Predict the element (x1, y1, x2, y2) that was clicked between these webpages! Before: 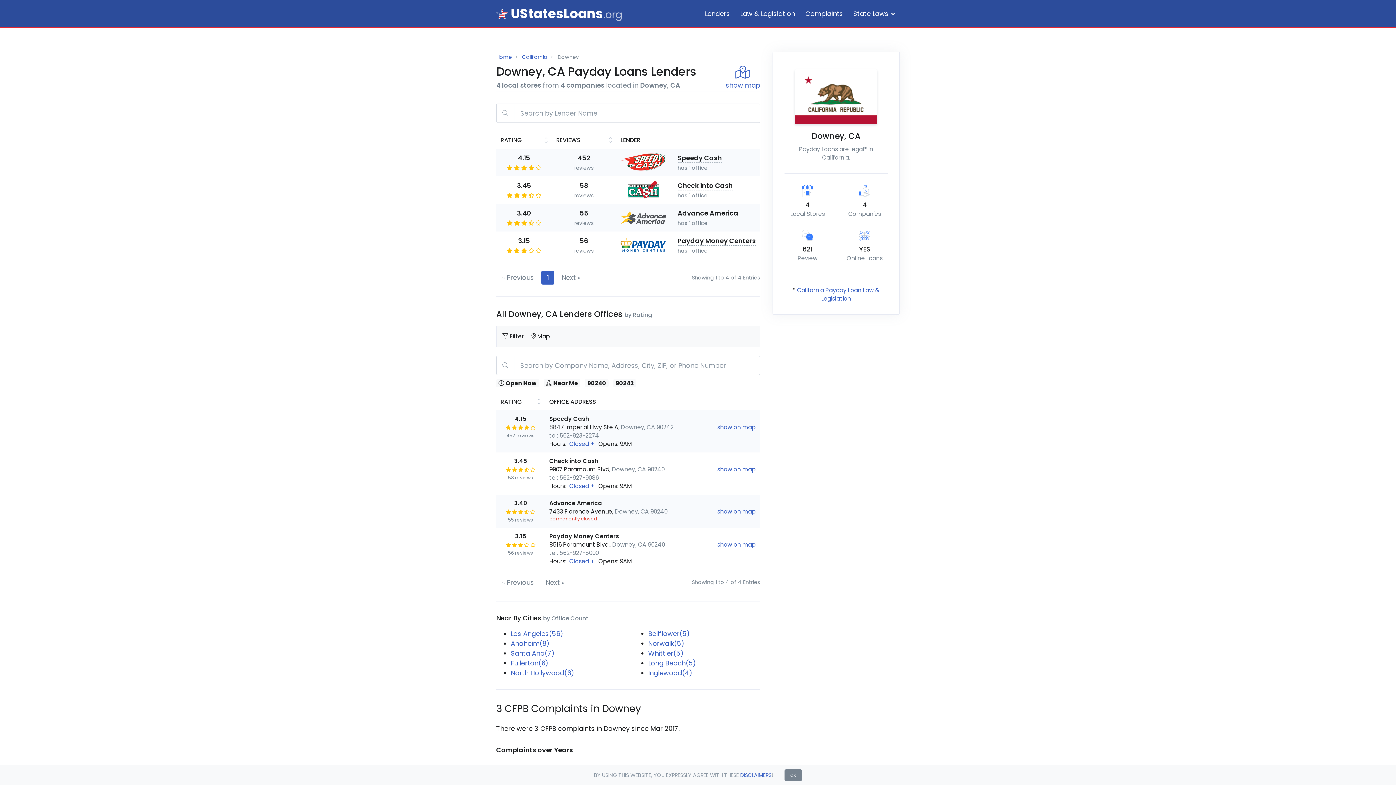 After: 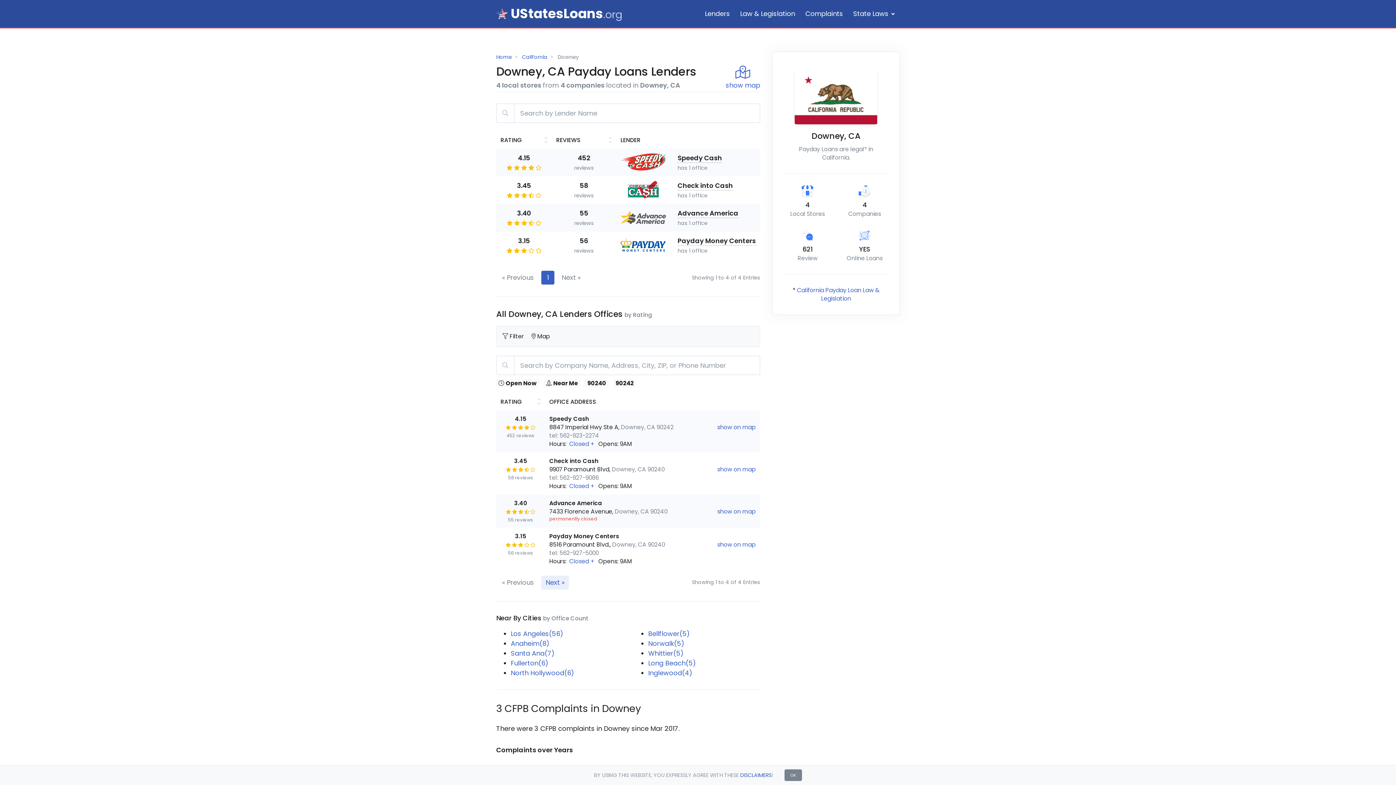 Action: label: Next bbox: (541, 575, 569, 589)